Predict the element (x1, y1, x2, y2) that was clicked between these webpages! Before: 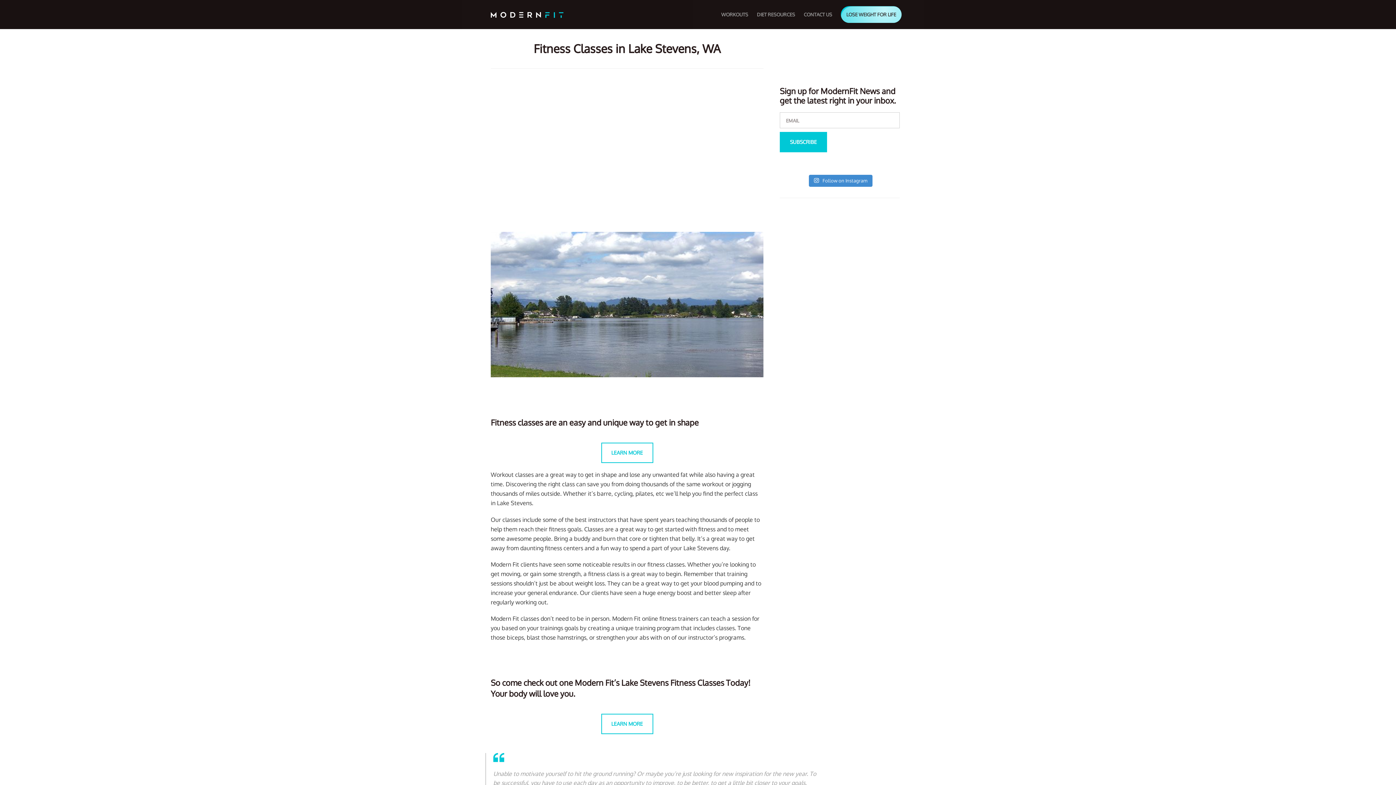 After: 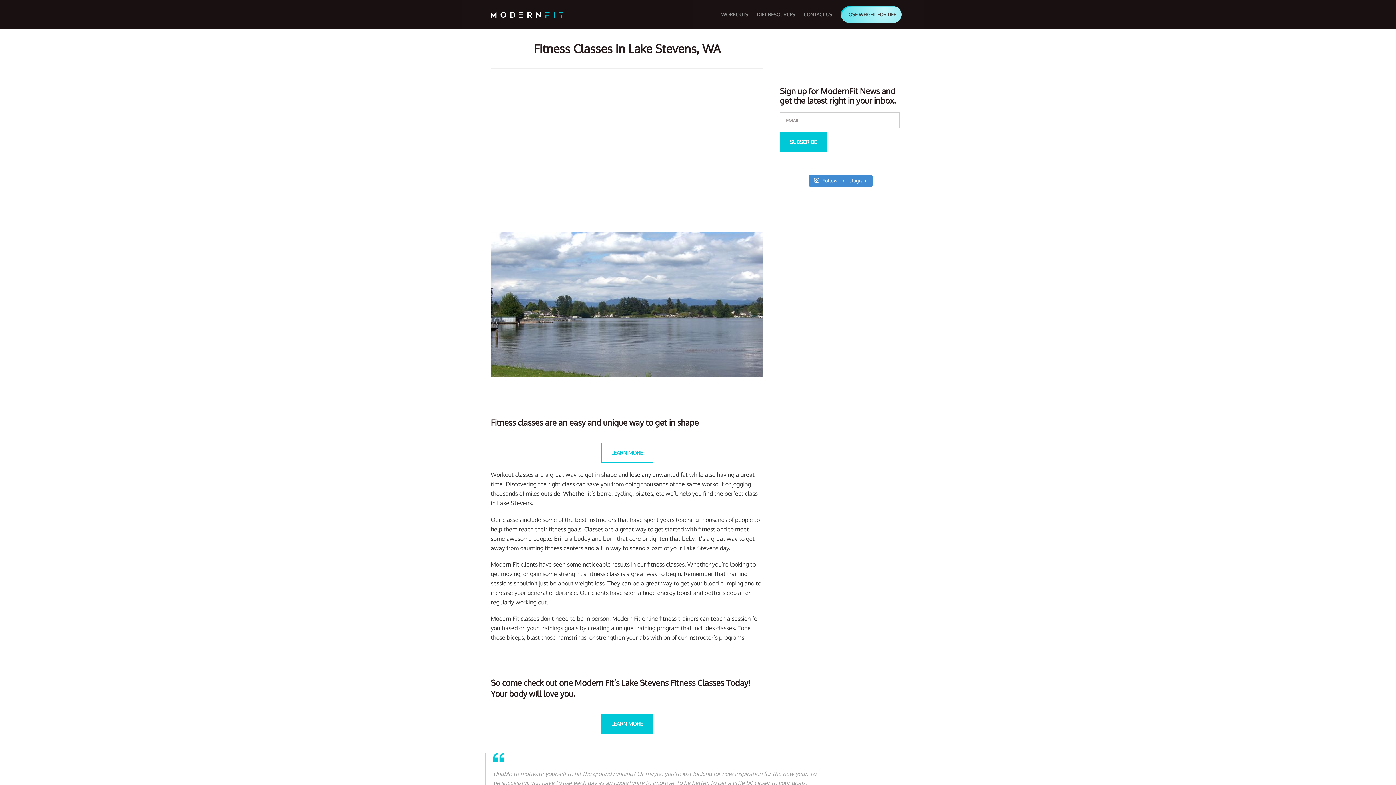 Action: bbox: (601, 714, 653, 734) label: LEARN MORE